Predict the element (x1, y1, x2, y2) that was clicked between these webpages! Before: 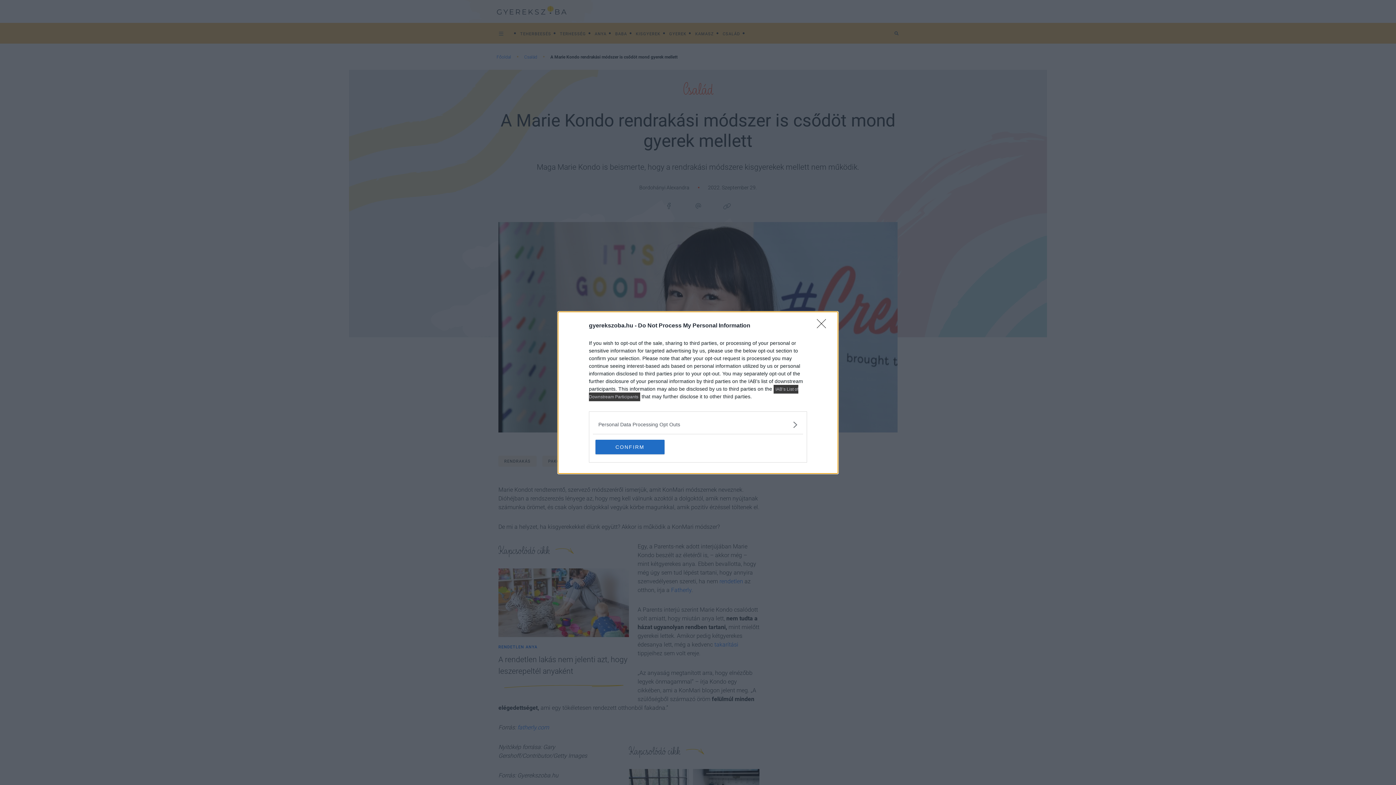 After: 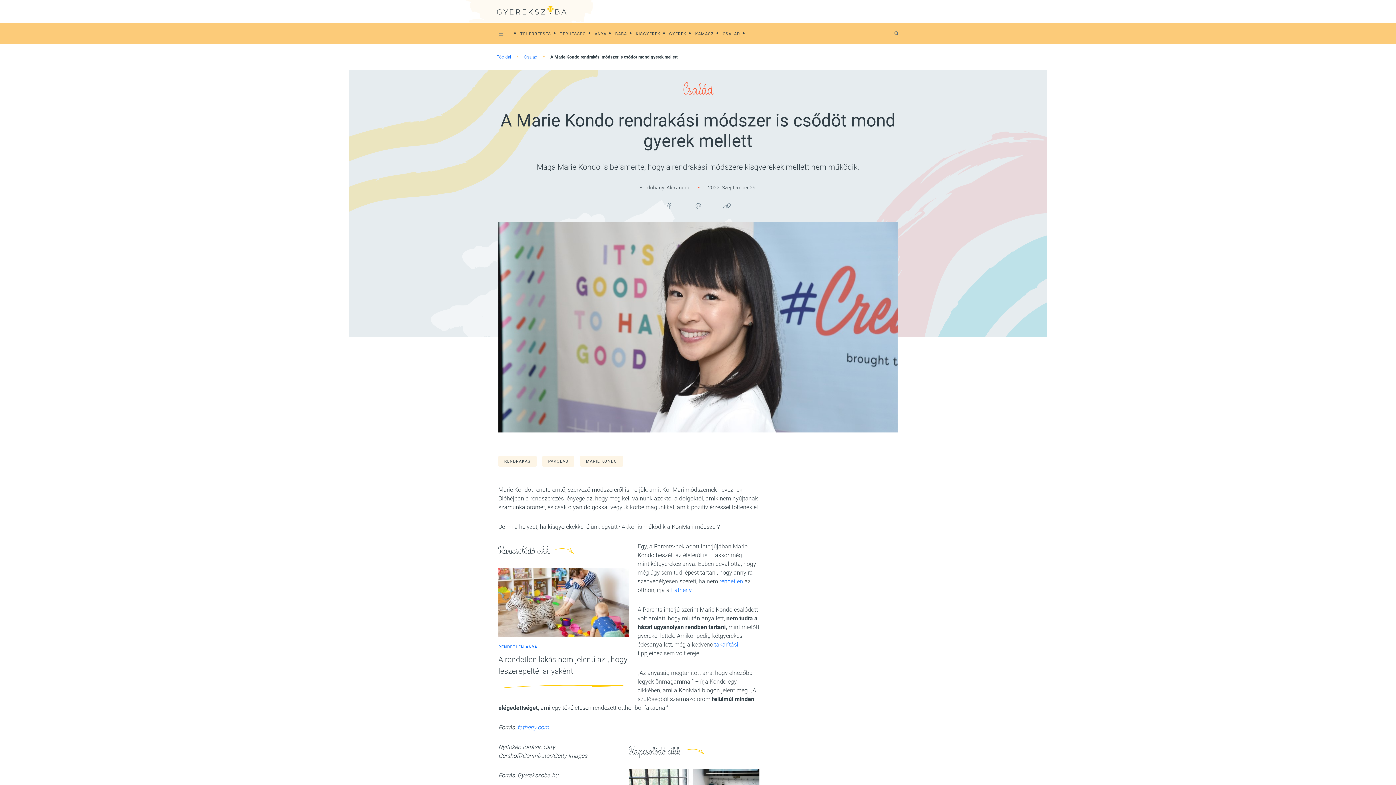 Action: bbox: (817, 319, 830, 332) label: Close